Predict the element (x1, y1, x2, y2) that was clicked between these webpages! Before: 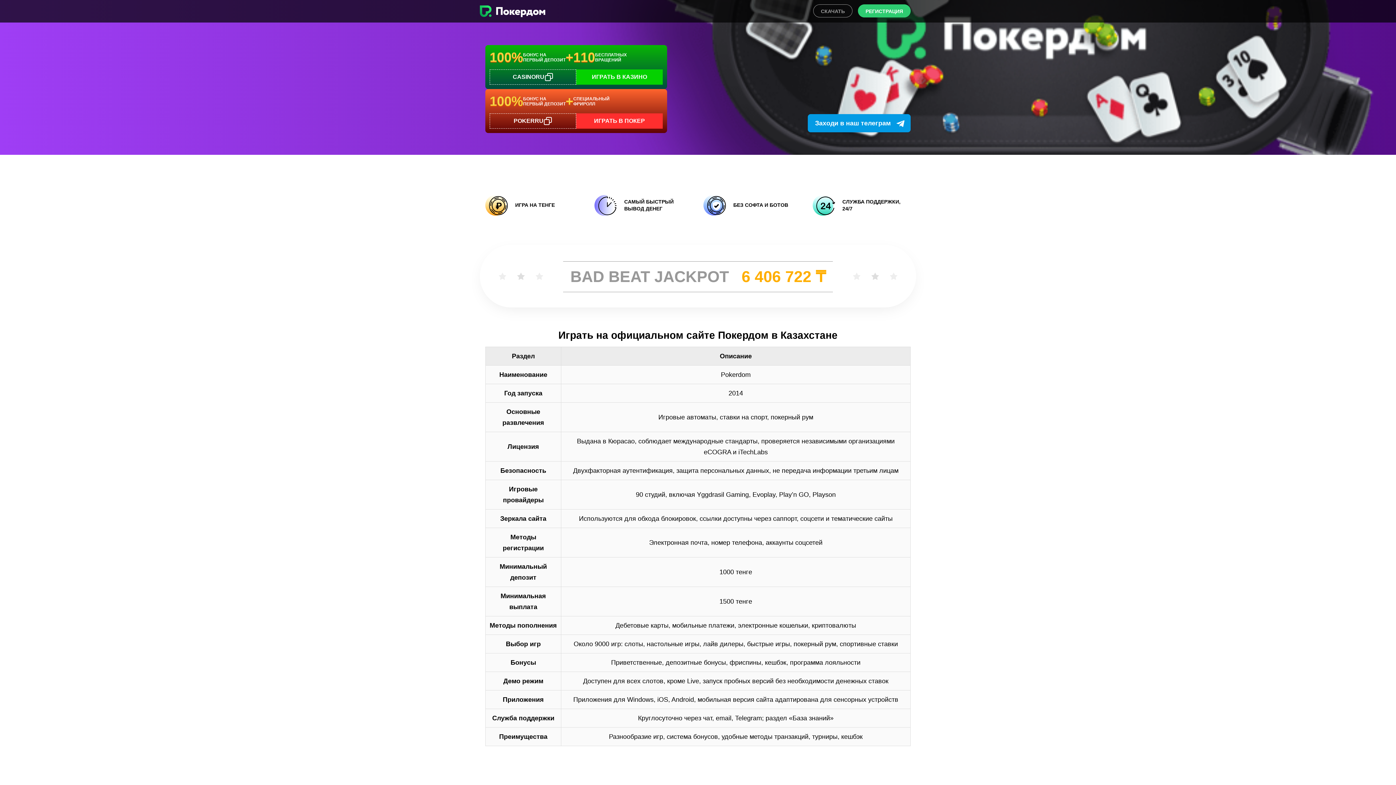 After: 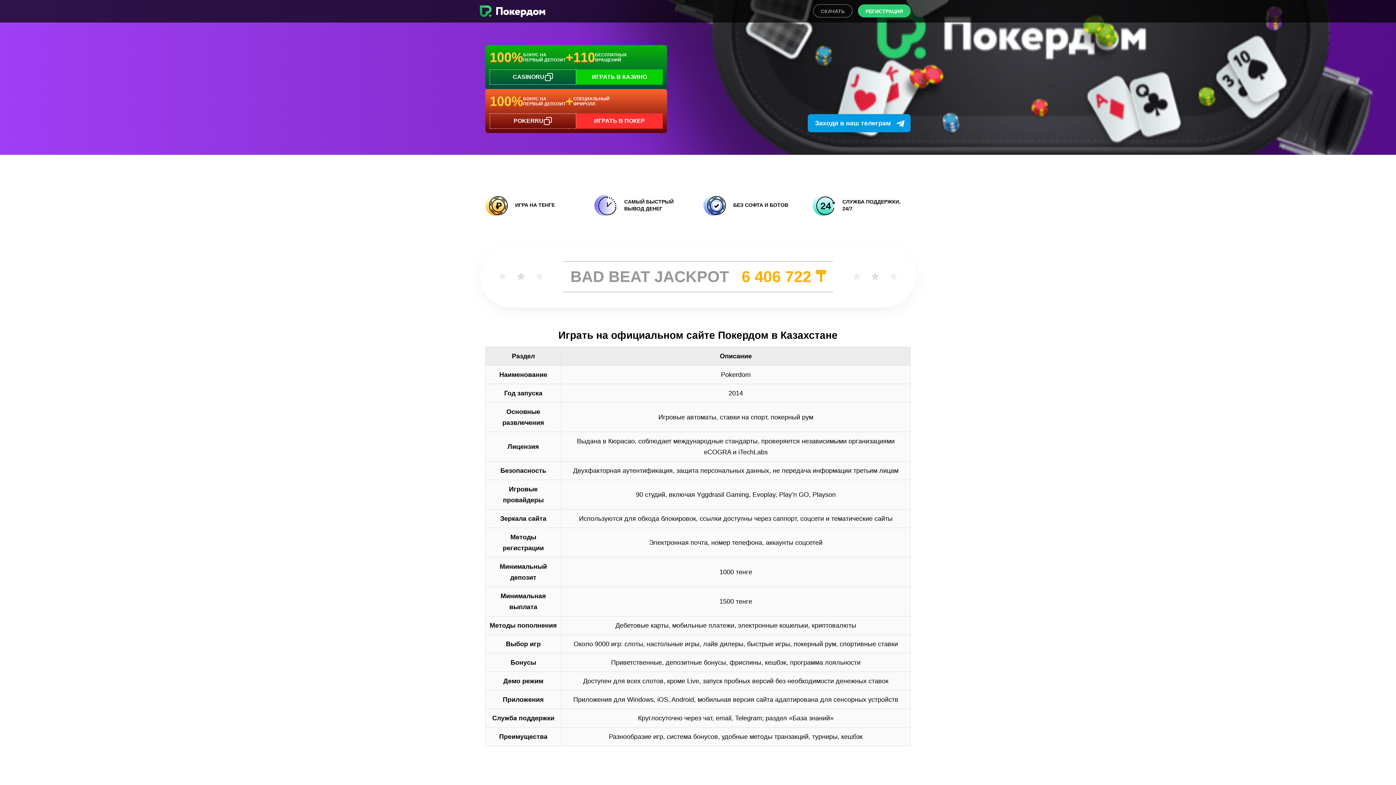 Action: bbox: (480, 5, 545, 17)